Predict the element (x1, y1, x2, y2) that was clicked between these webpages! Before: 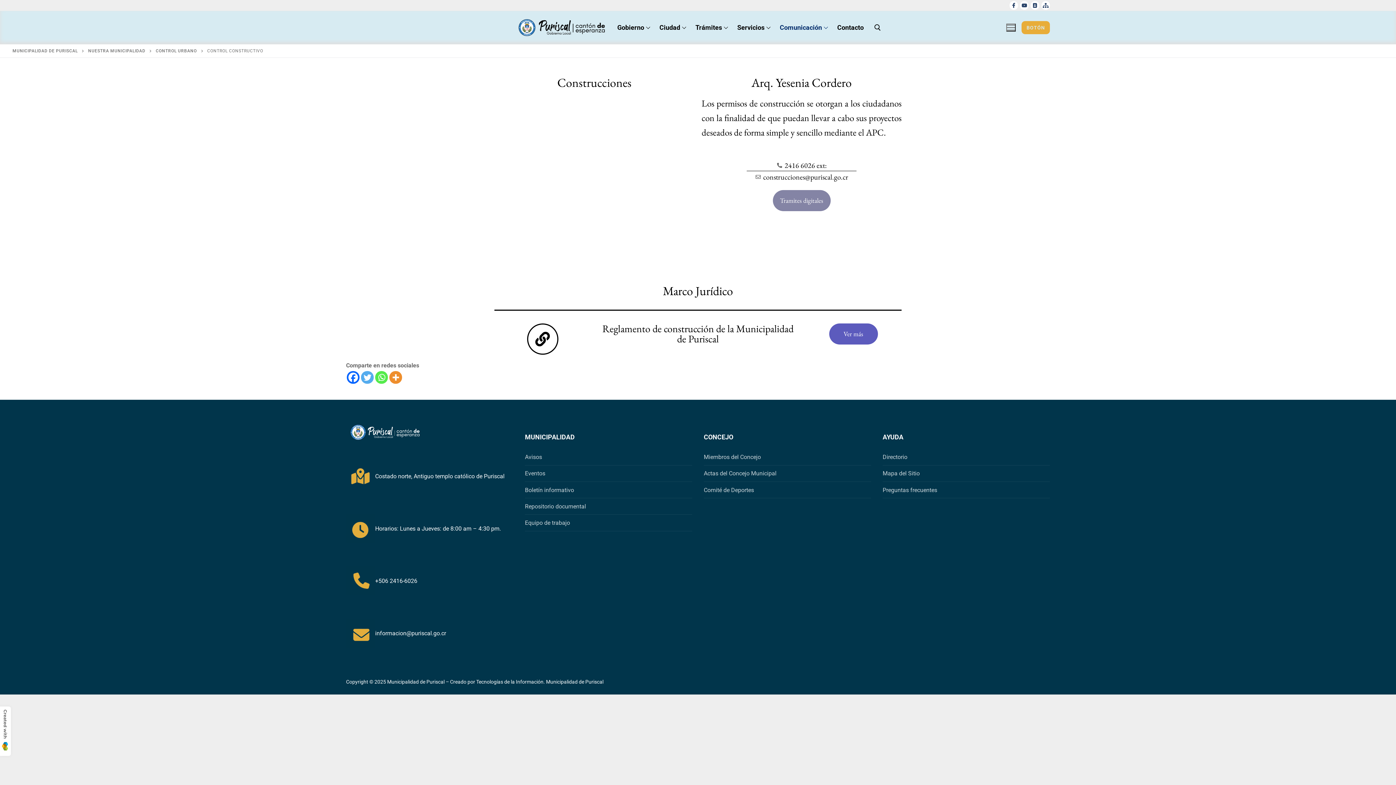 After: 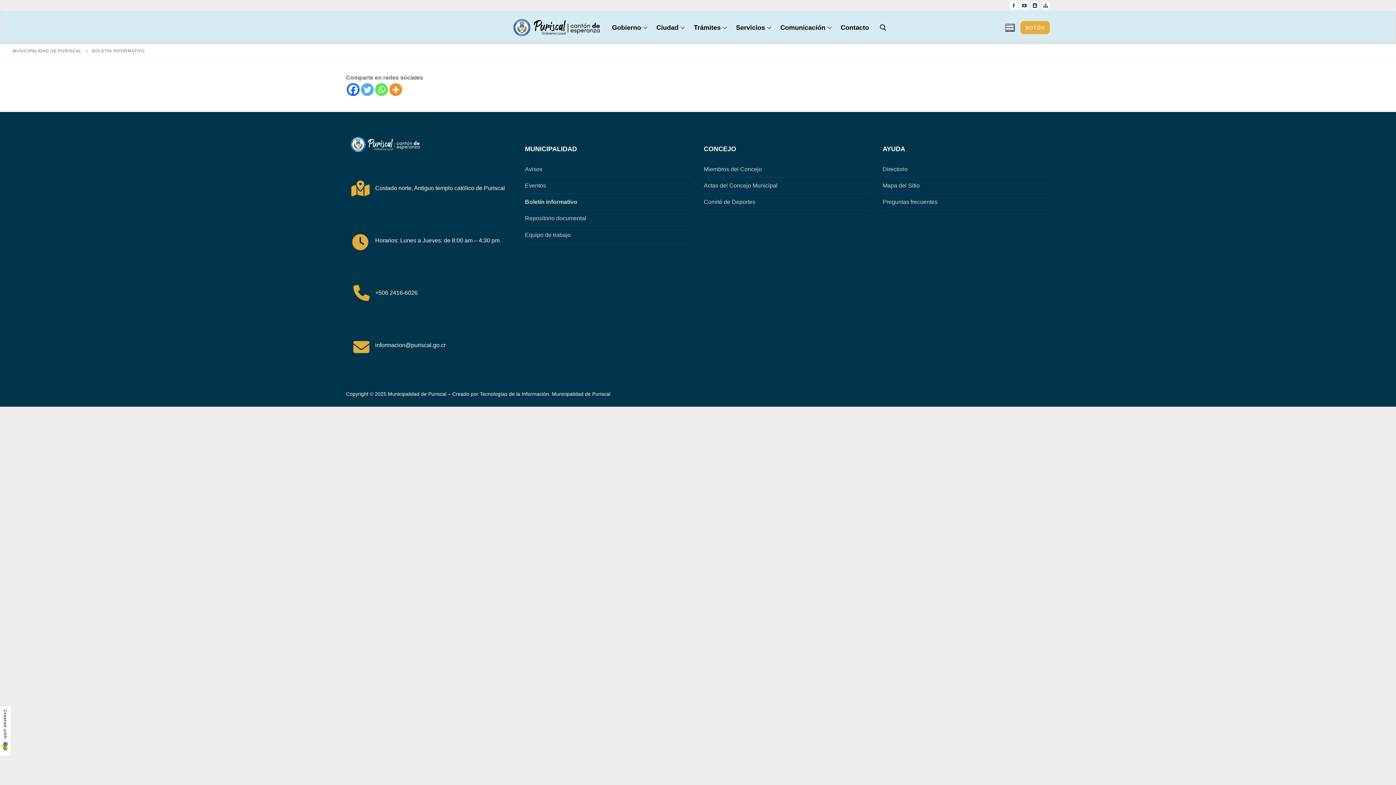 Action: bbox: (525, 485, 692, 498) label: Boletín informativo